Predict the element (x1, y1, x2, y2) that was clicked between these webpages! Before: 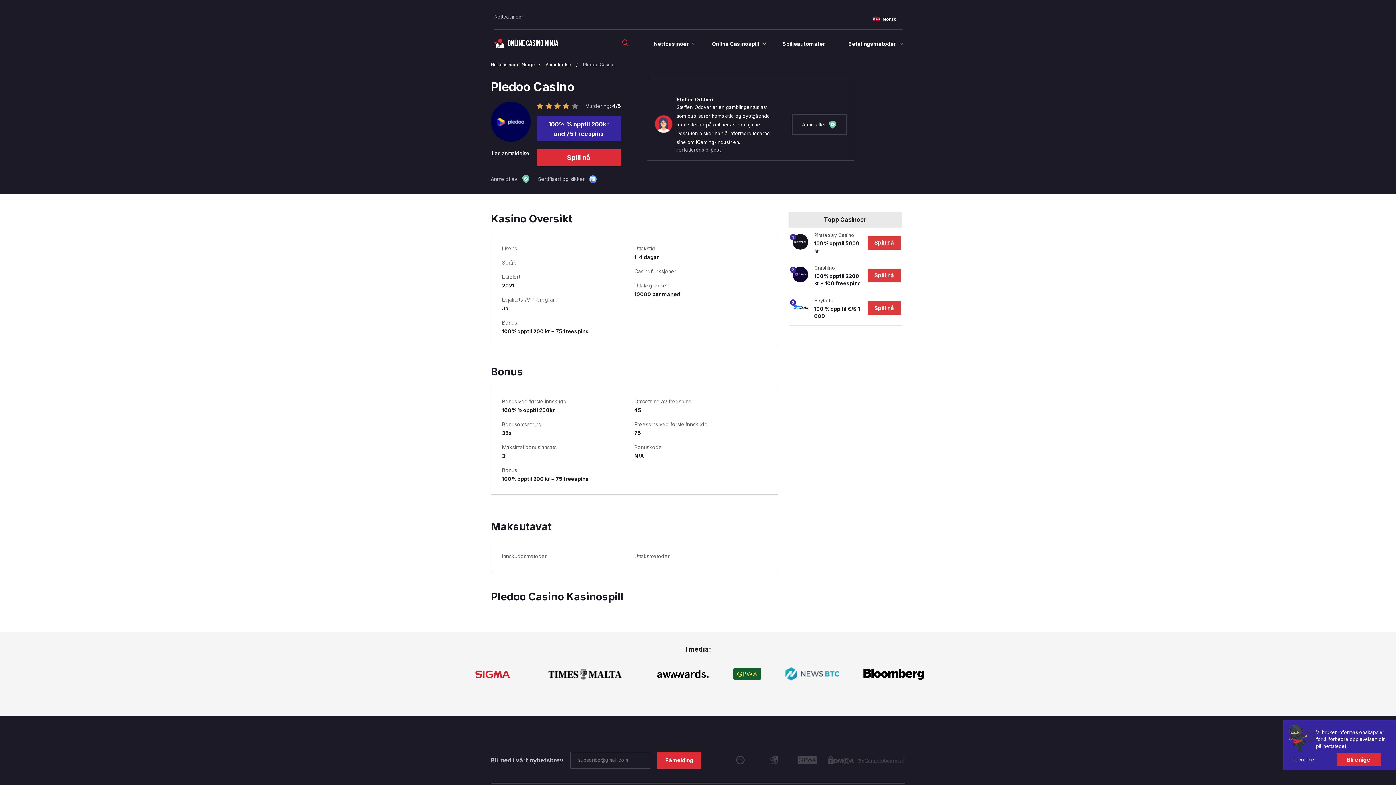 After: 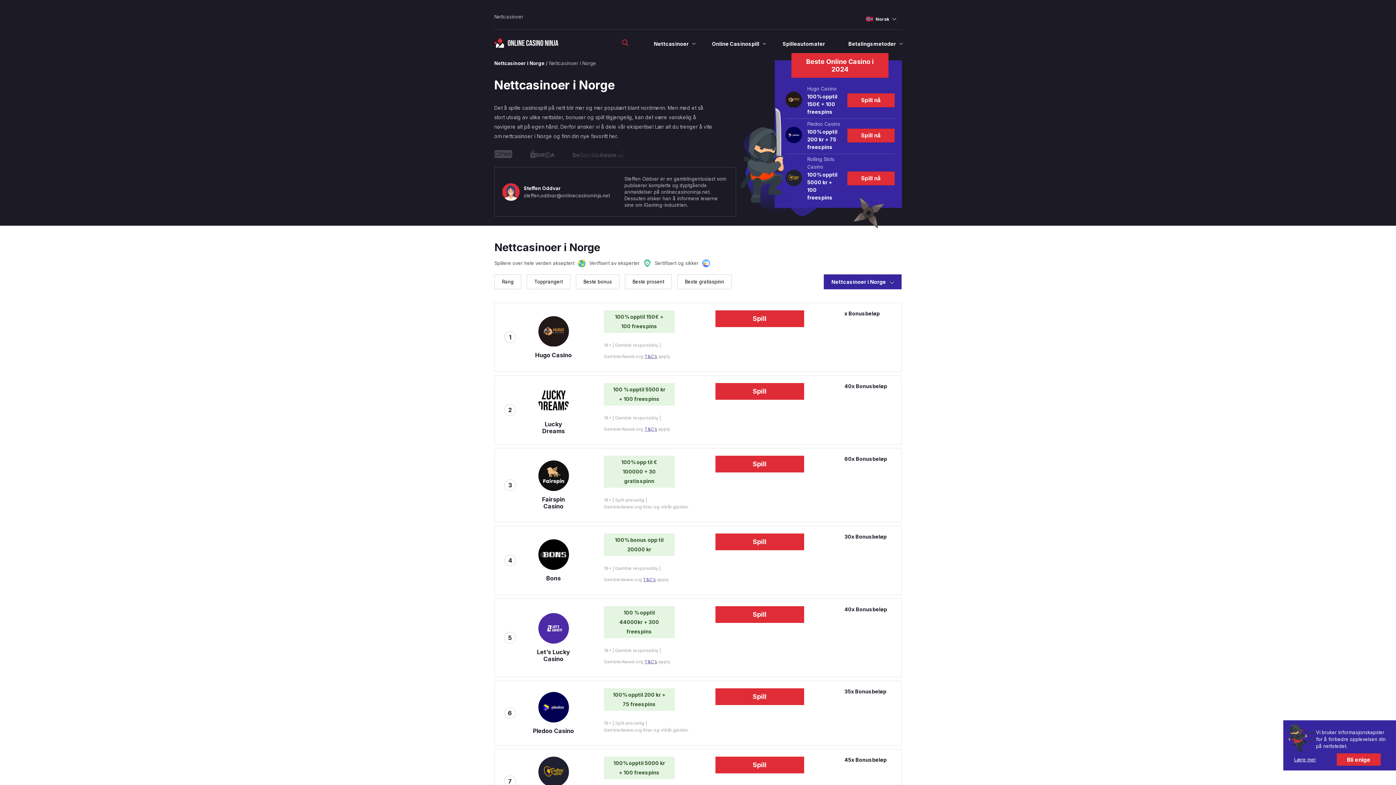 Action: label: Nettcasinoer i Norge bbox: (490, 61, 544, 67)